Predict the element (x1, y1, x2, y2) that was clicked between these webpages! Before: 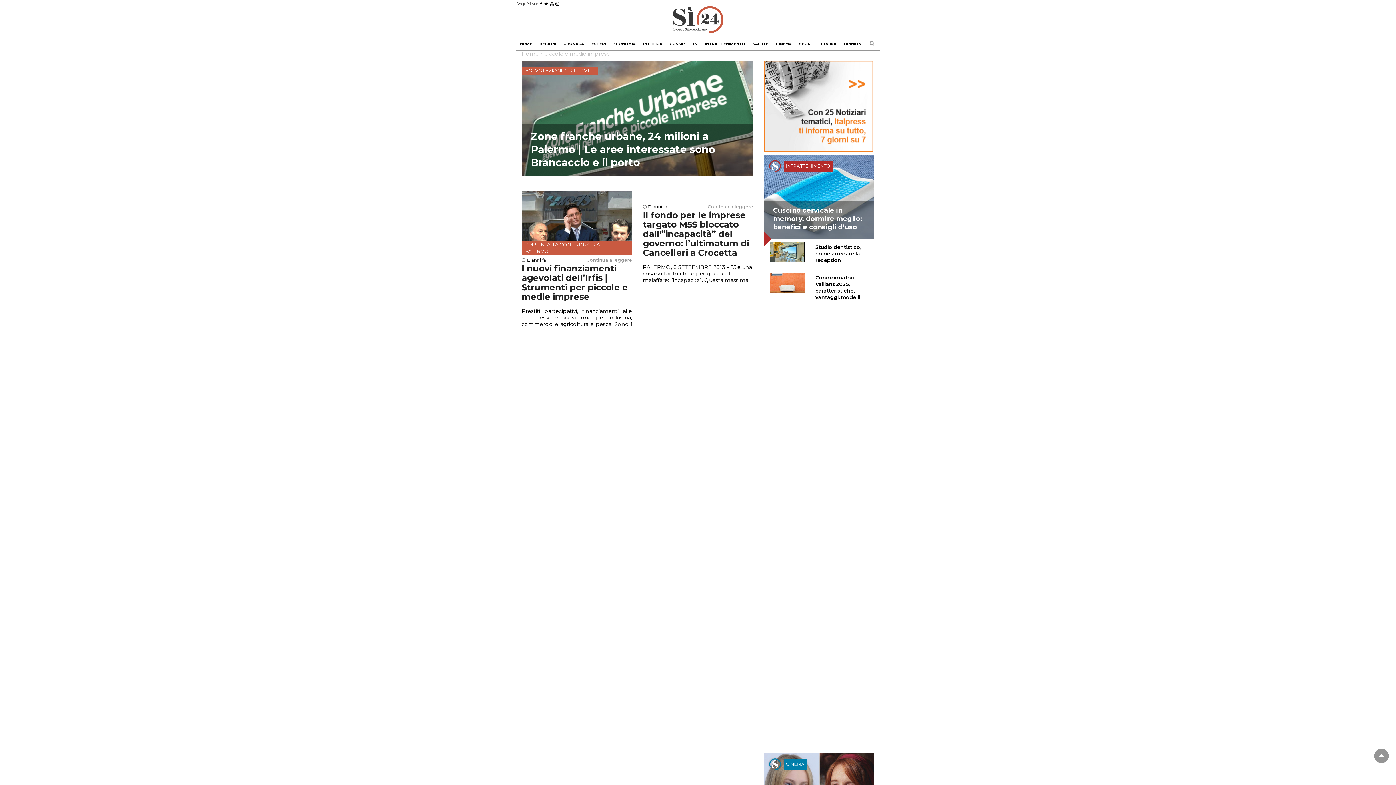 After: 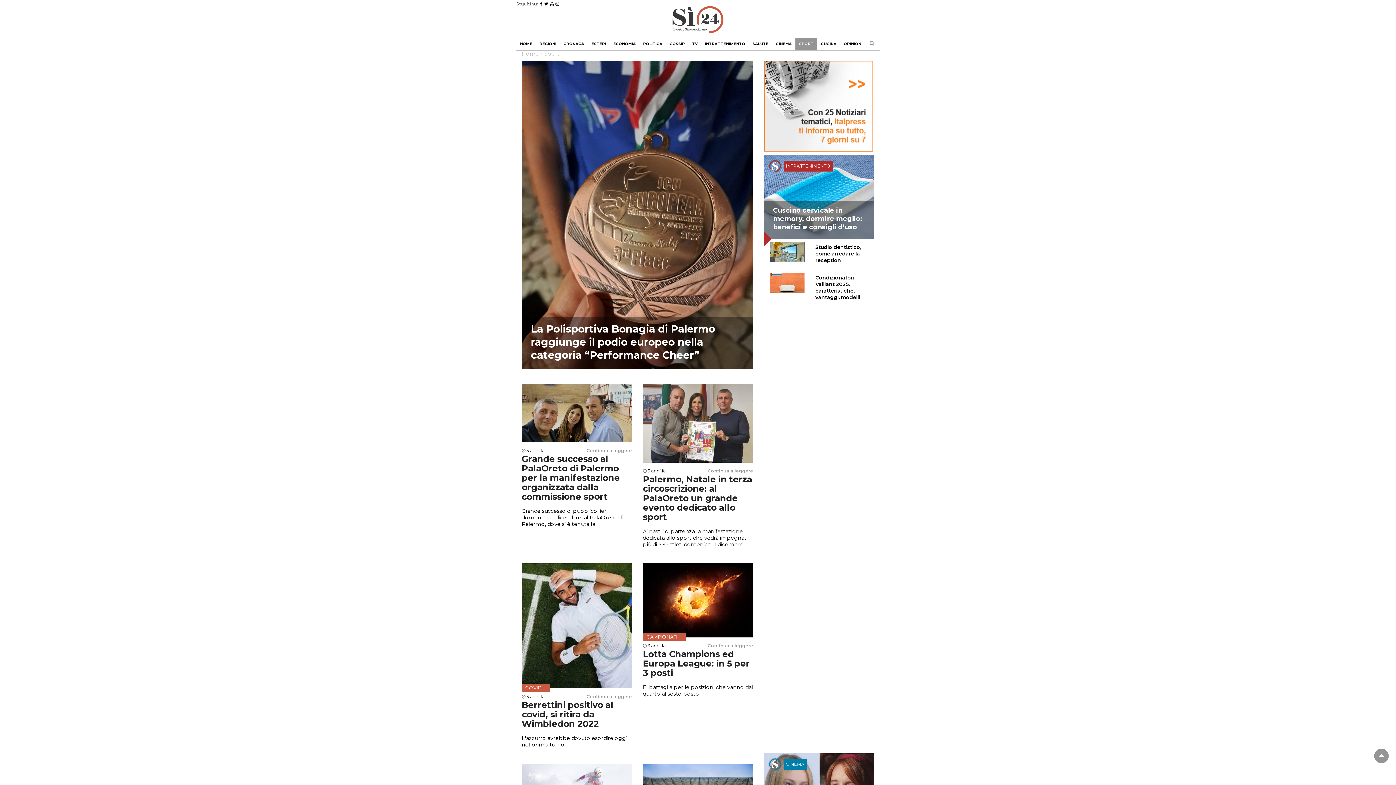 Action: bbox: (795, 38, 817, 49) label: SPORT